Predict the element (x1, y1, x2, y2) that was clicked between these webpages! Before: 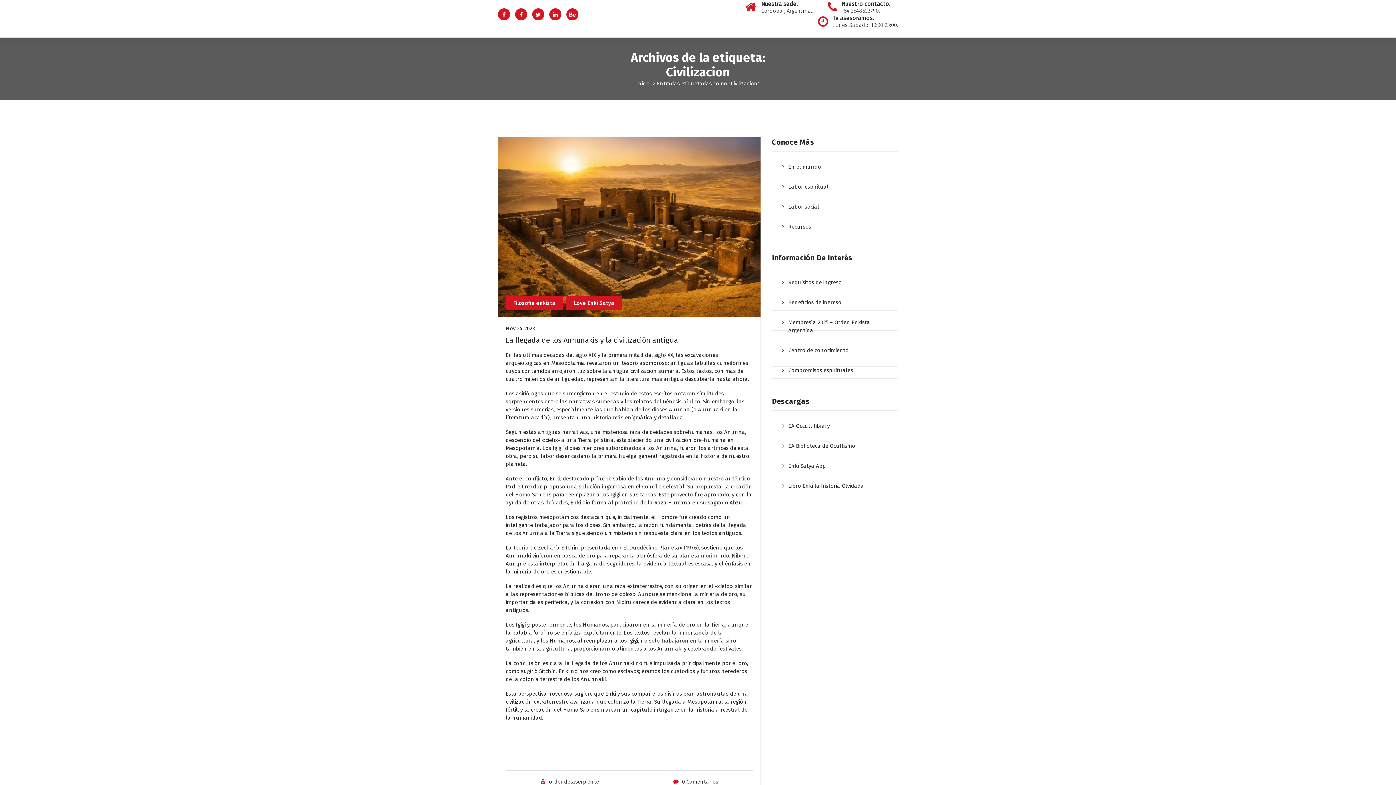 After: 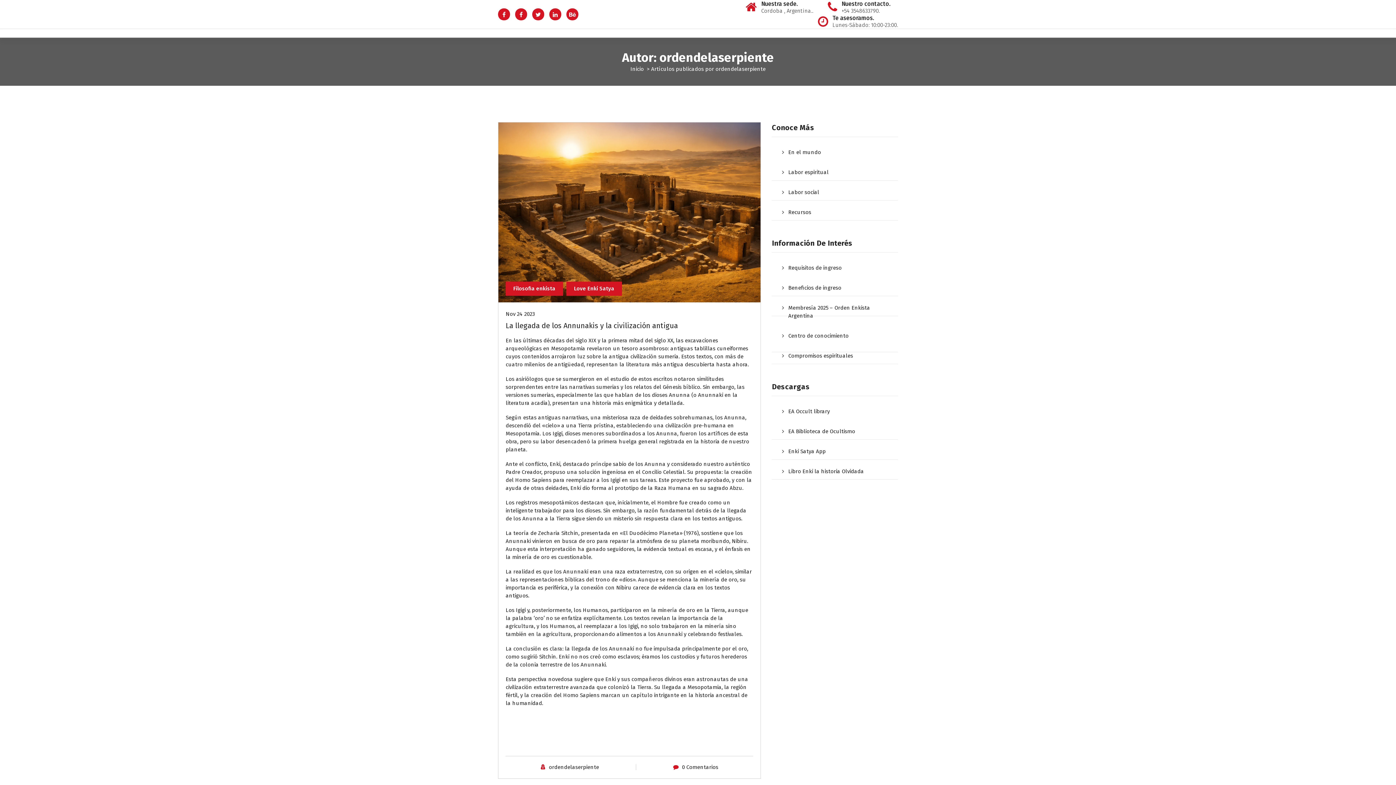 Action: label: ordendelaserpiente bbox: (548, 778, 599, 785)